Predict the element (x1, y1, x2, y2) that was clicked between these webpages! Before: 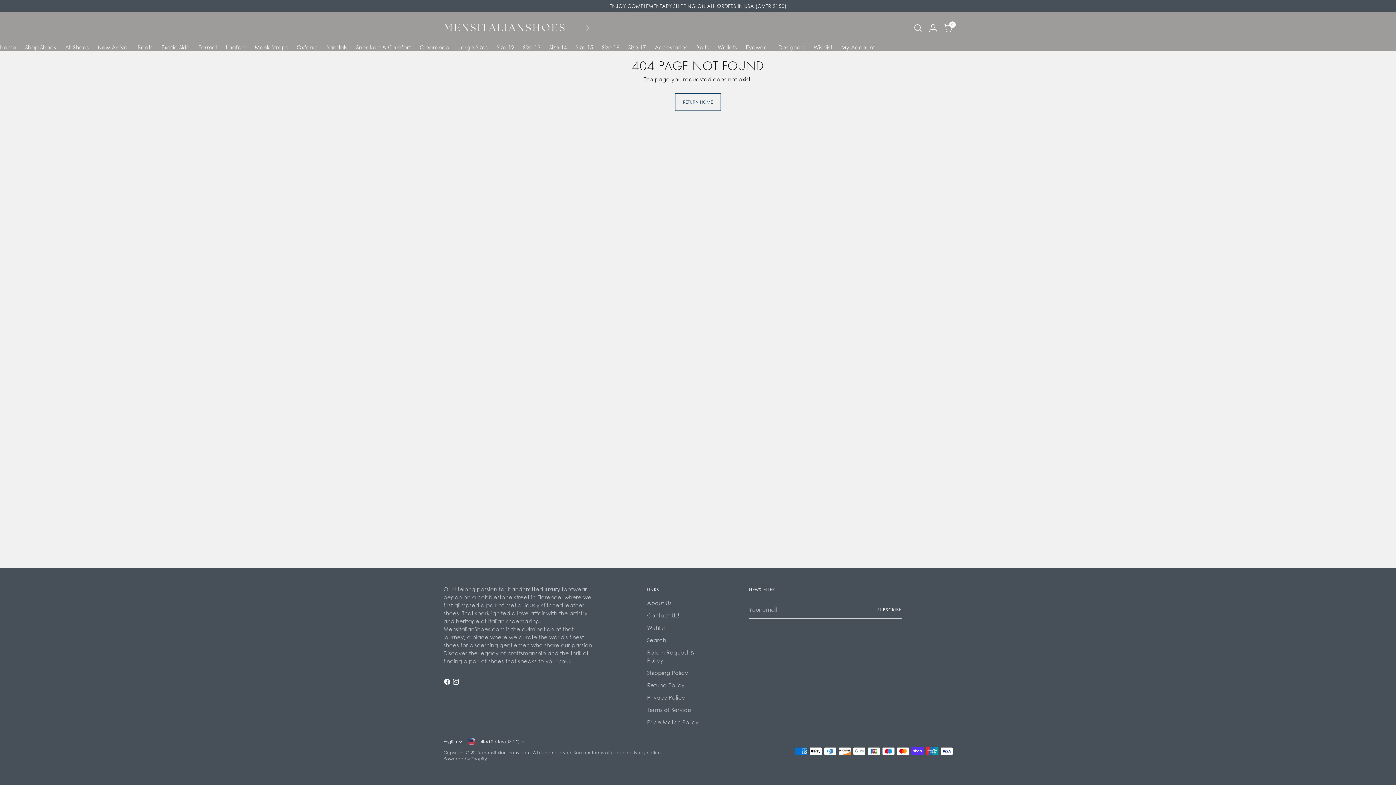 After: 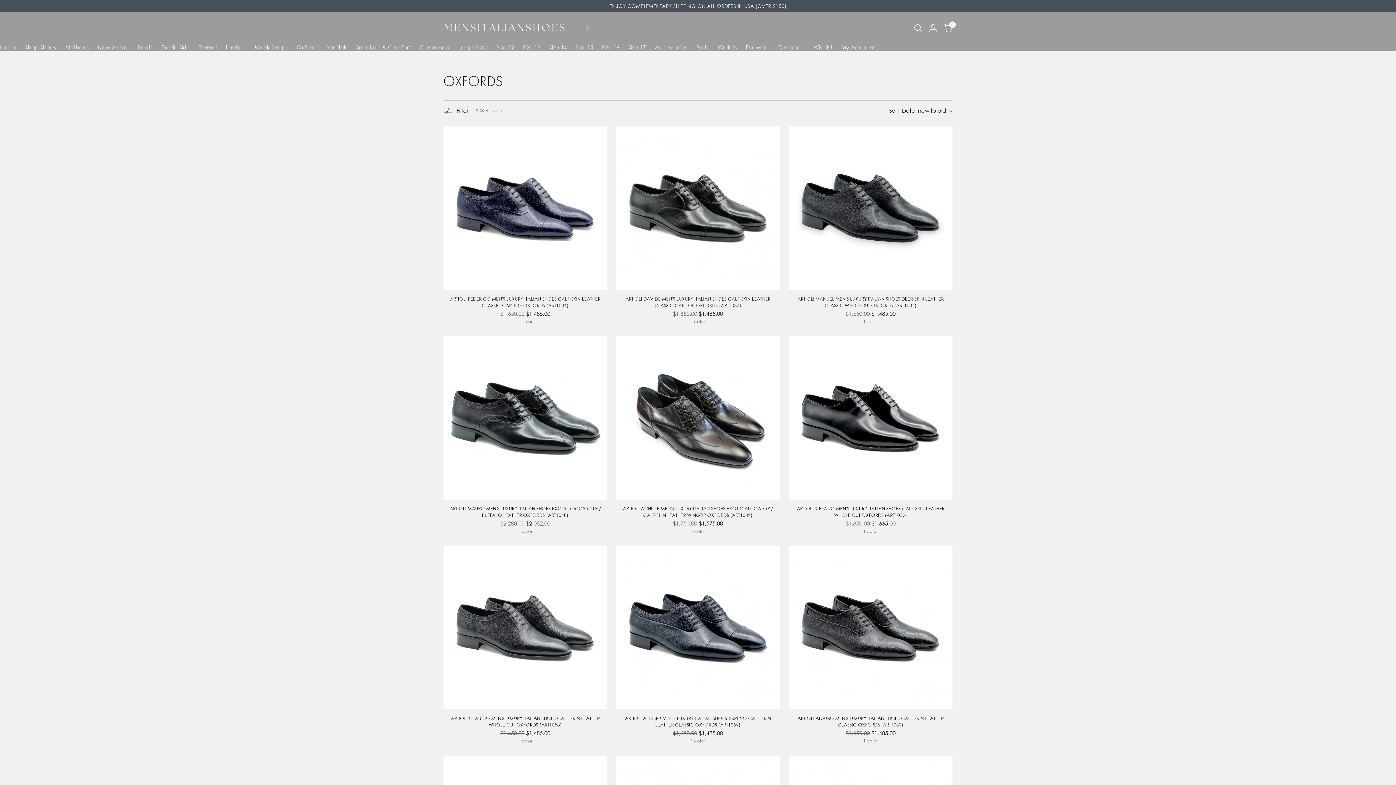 Action: label: Oxfords bbox: (296, 44, 317, 50)